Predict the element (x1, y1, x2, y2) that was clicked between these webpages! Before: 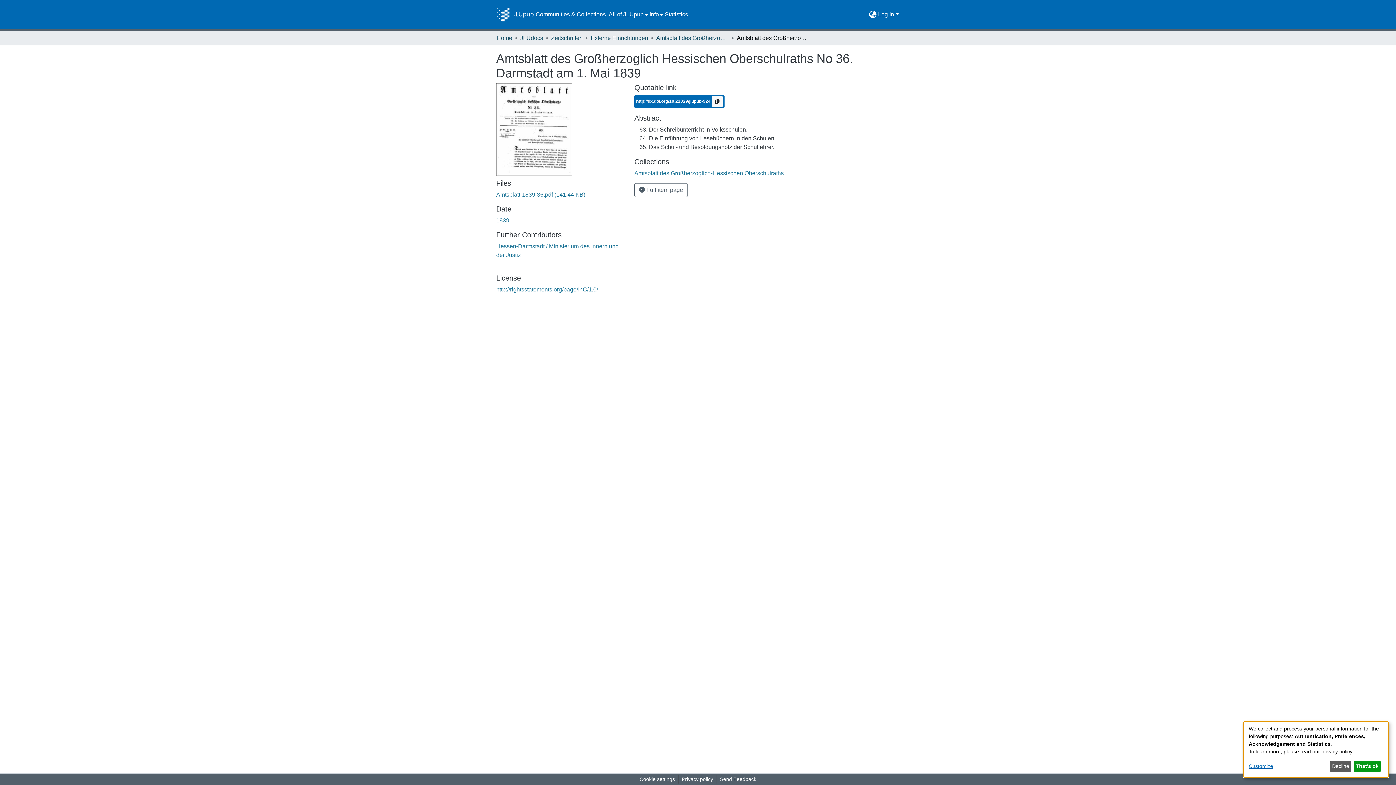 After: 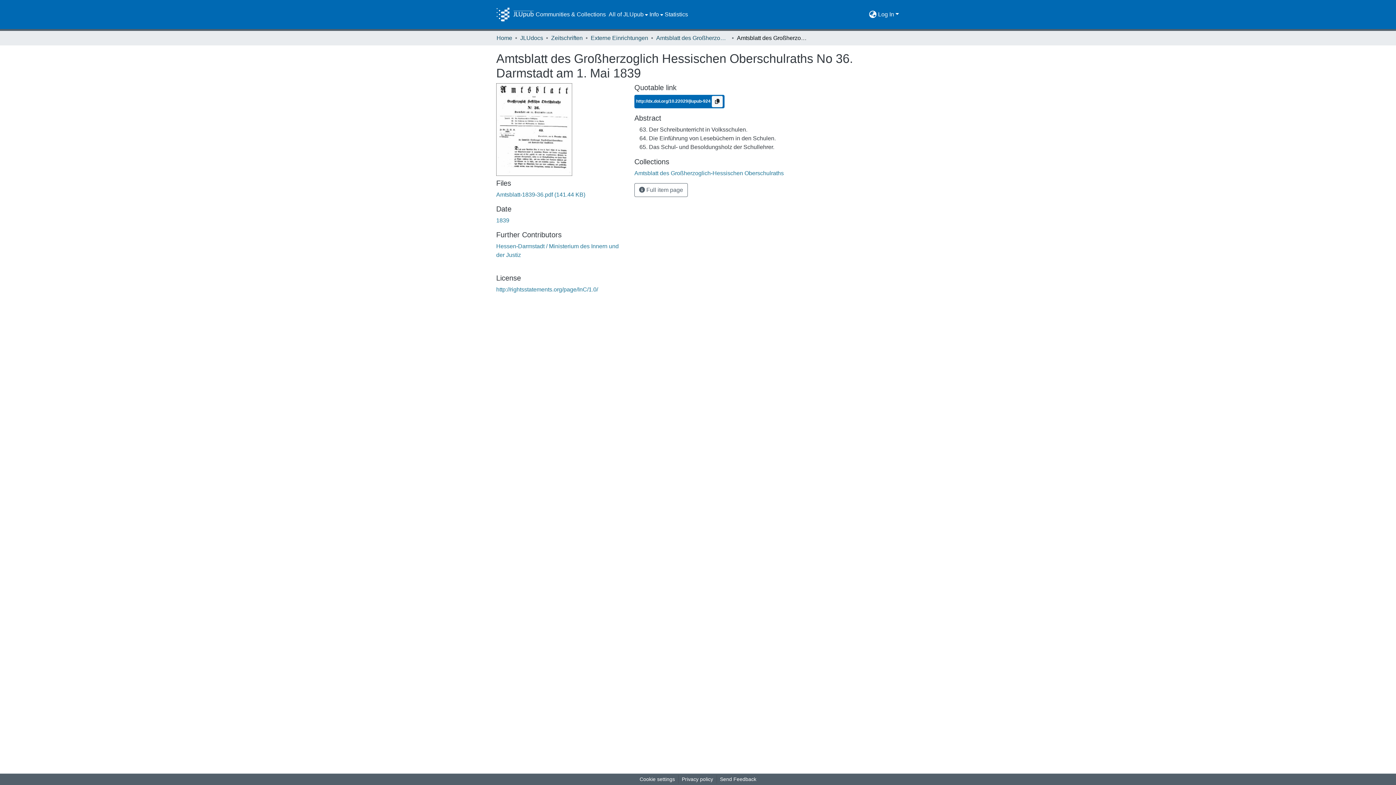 Action: bbox: (1354, 761, 1381, 772) label: That's ok